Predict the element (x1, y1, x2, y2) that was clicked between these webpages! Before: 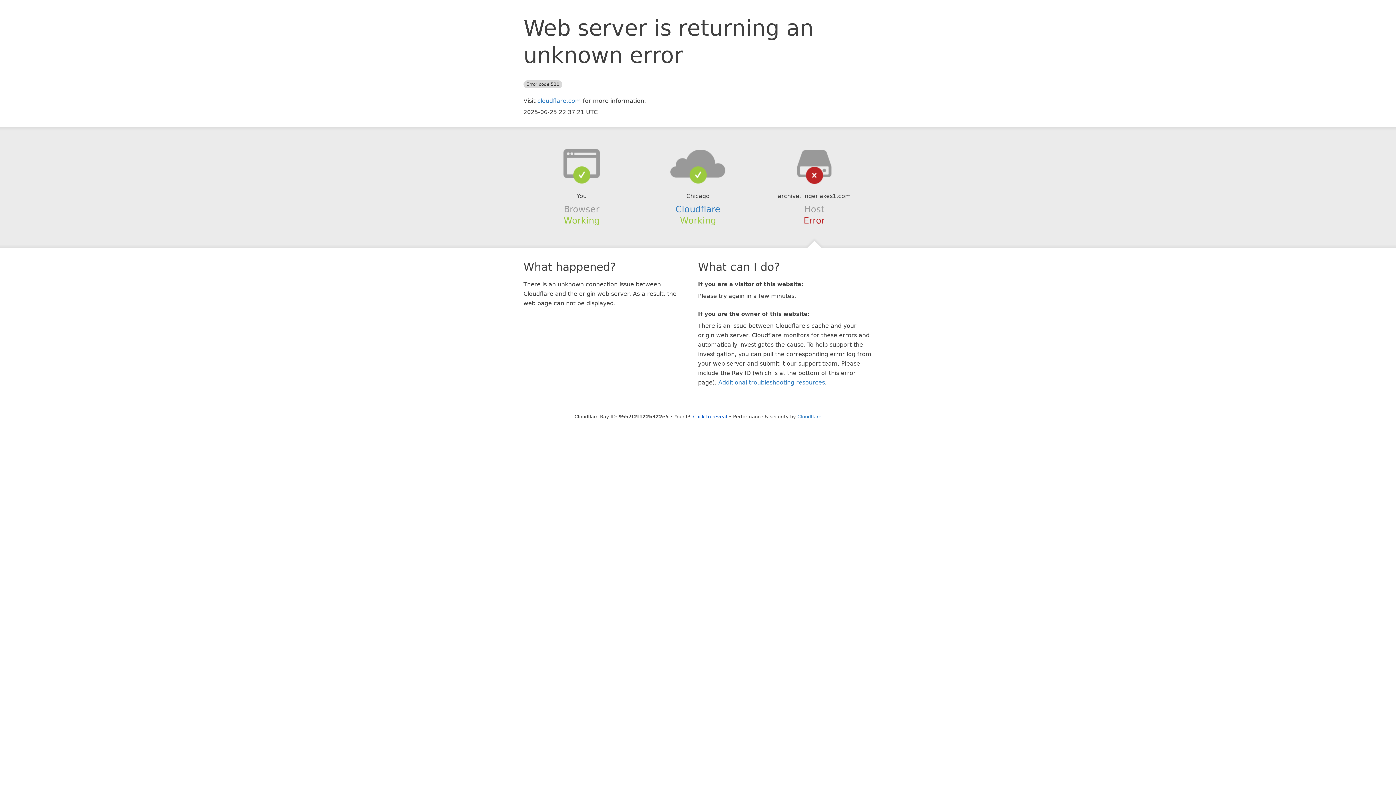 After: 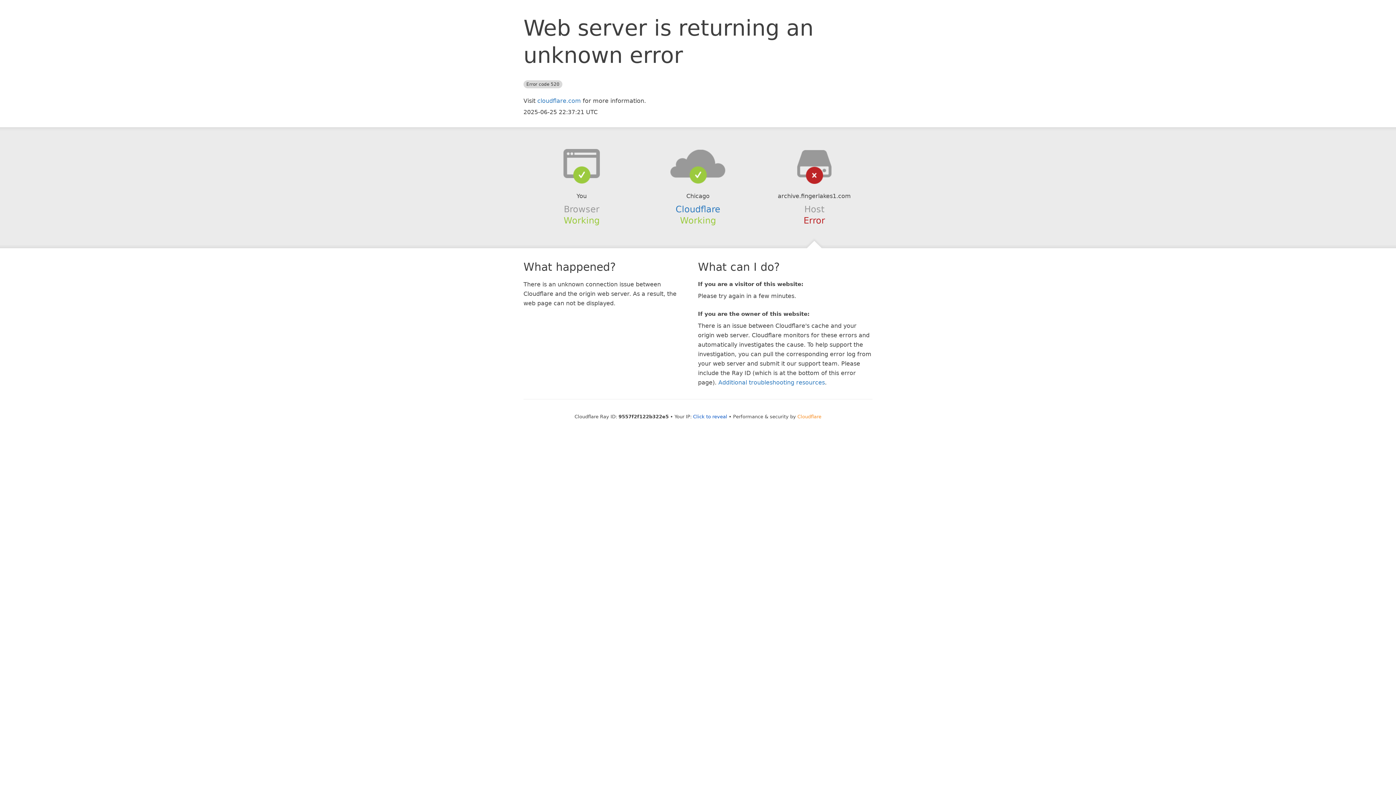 Action: label: Cloudflare bbox: (797, 414, 821, 419)